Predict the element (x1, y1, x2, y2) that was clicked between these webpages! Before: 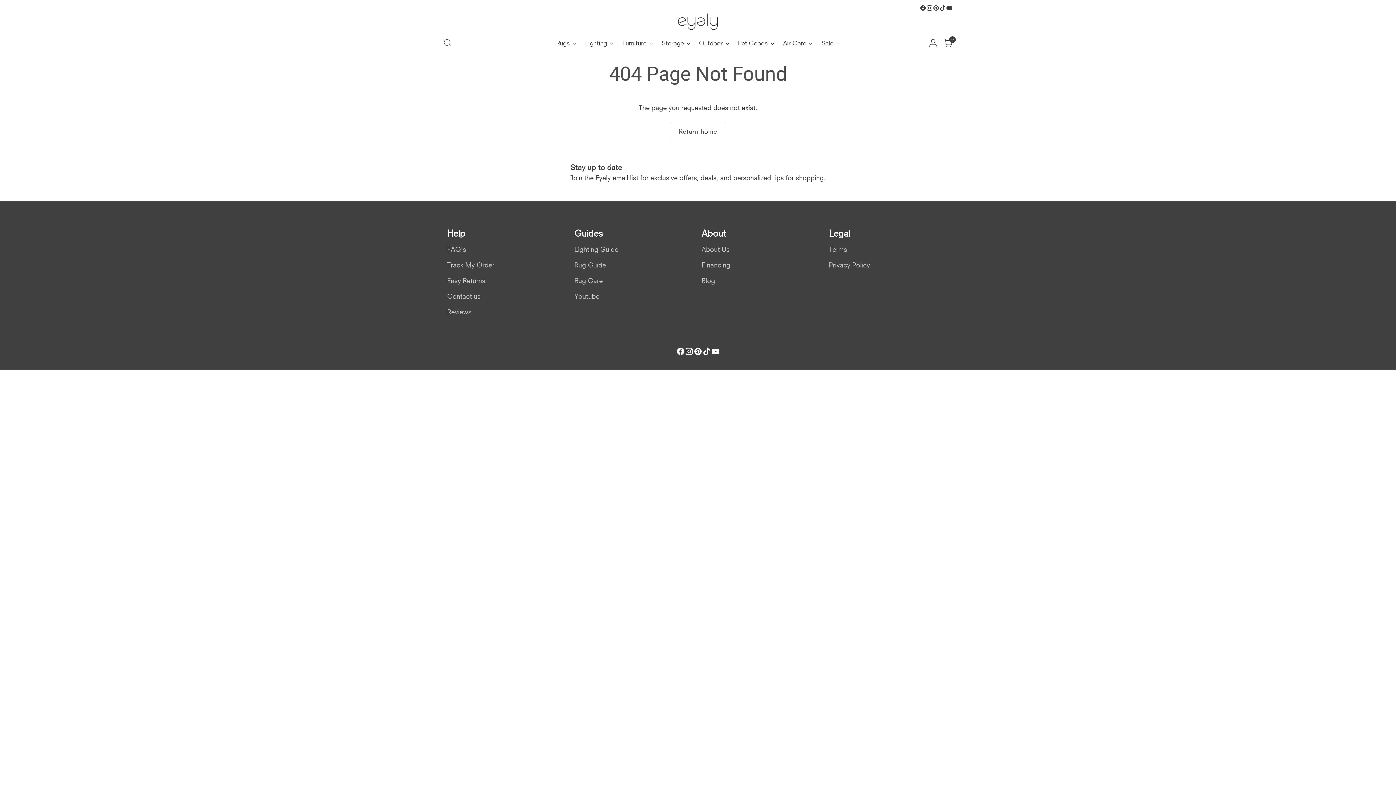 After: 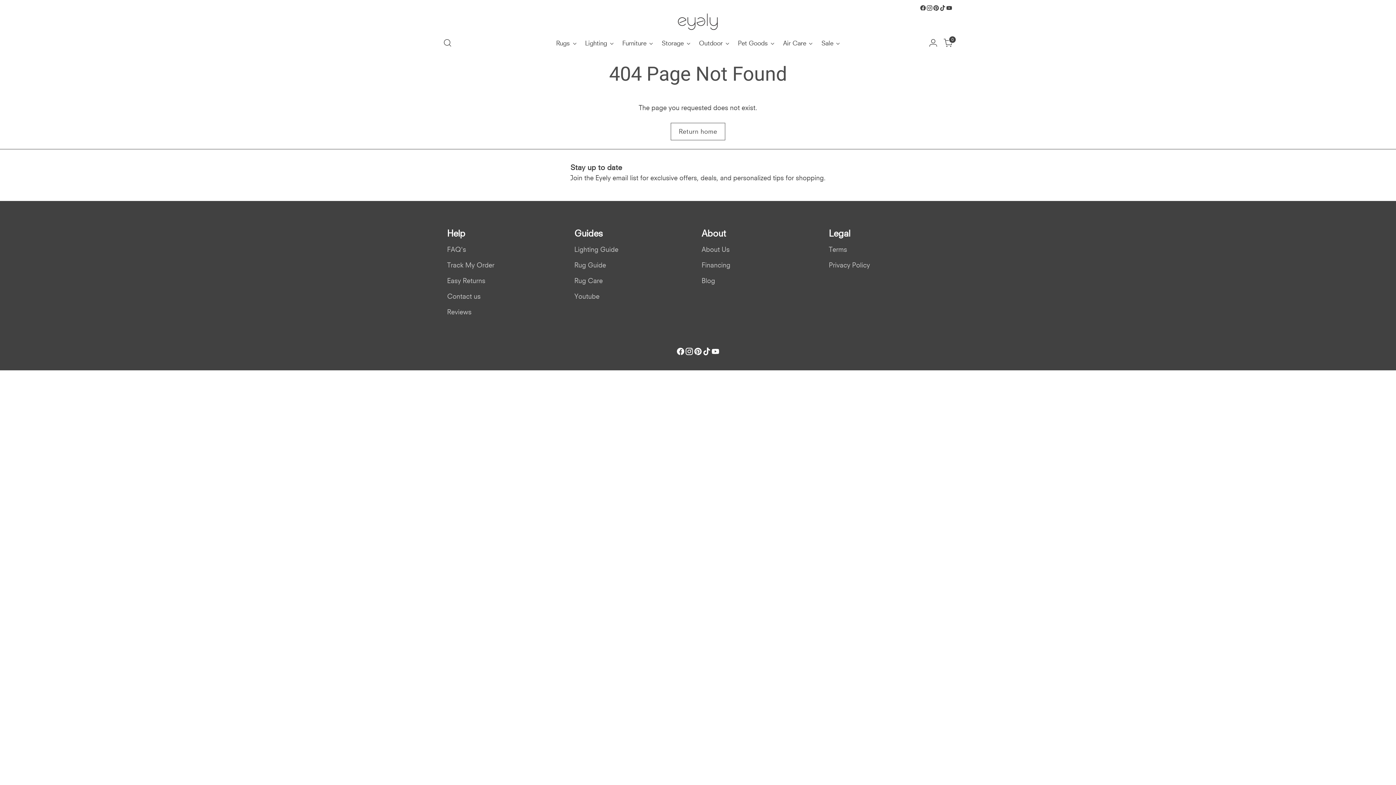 Action: bbox: (939, 4, 946, 11)